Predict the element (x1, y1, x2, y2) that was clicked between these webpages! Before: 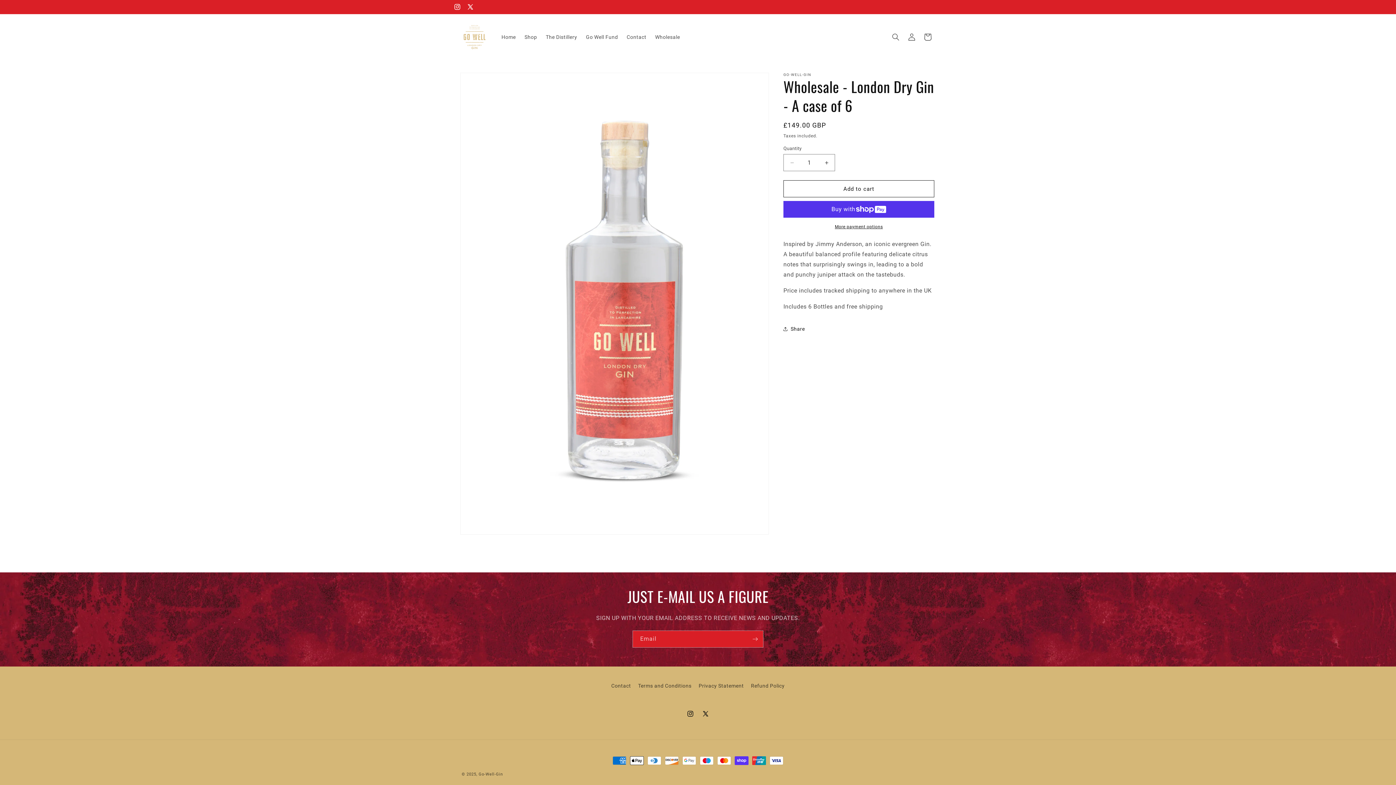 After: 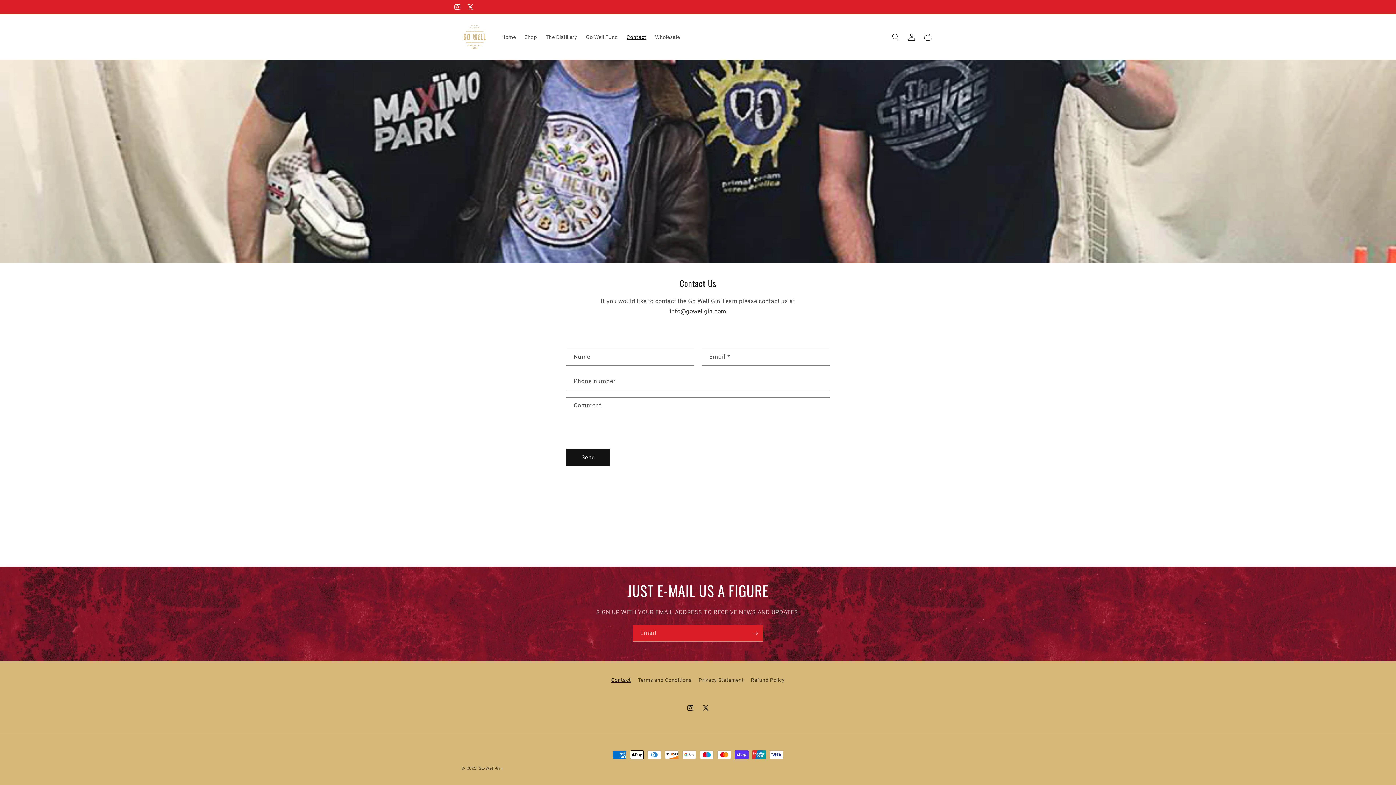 Action: label: Contact bbox: (611, 681, 631, 692)